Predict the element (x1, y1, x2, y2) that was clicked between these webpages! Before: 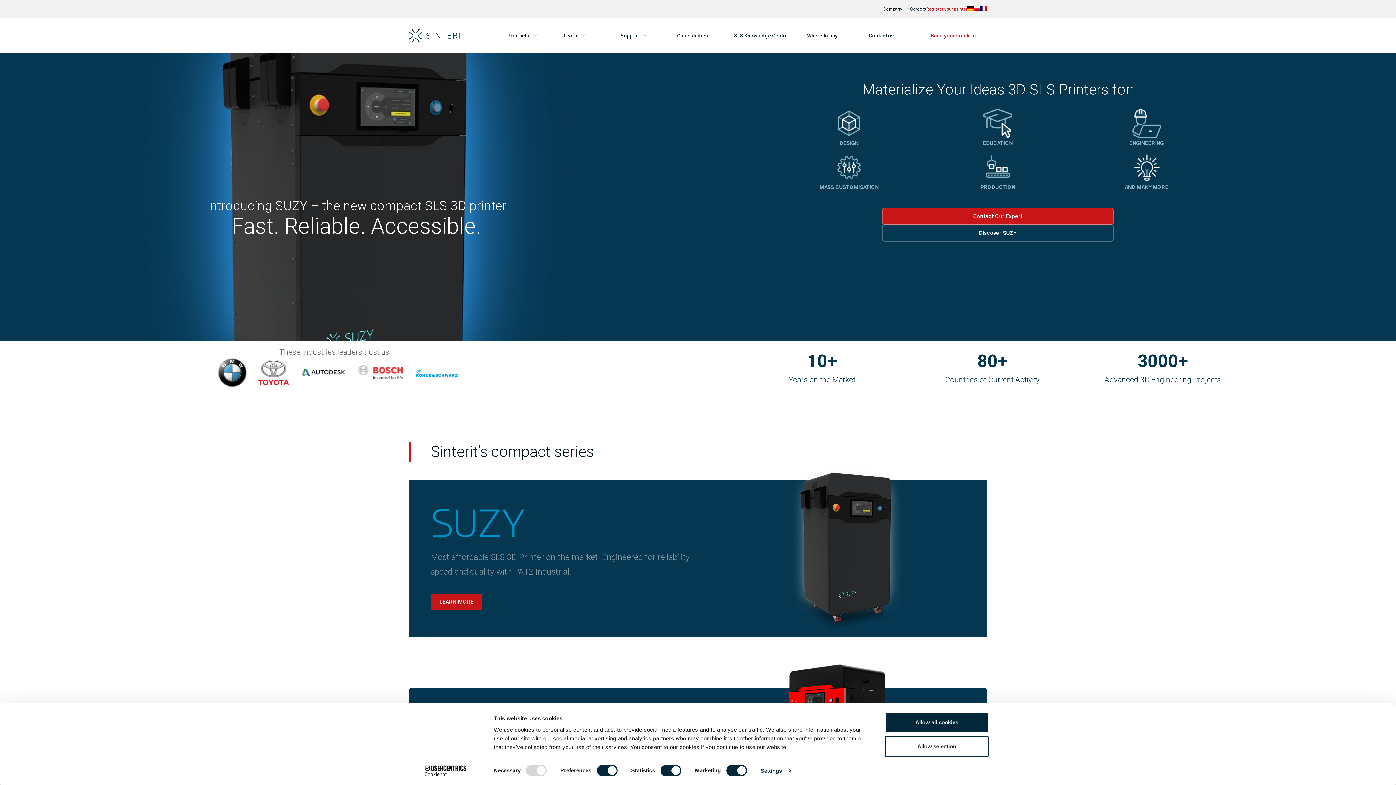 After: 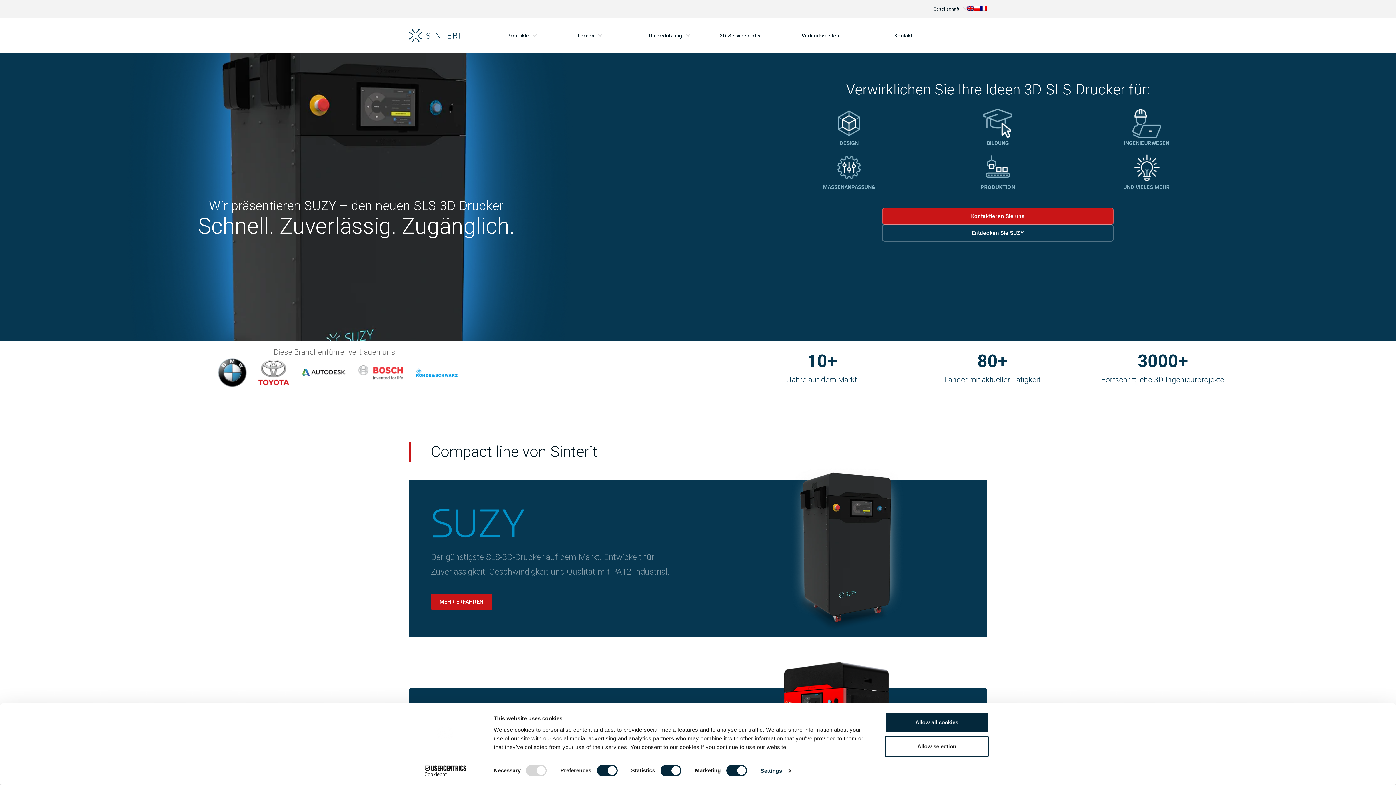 Action: bbox: (967, 5, 974, 12)